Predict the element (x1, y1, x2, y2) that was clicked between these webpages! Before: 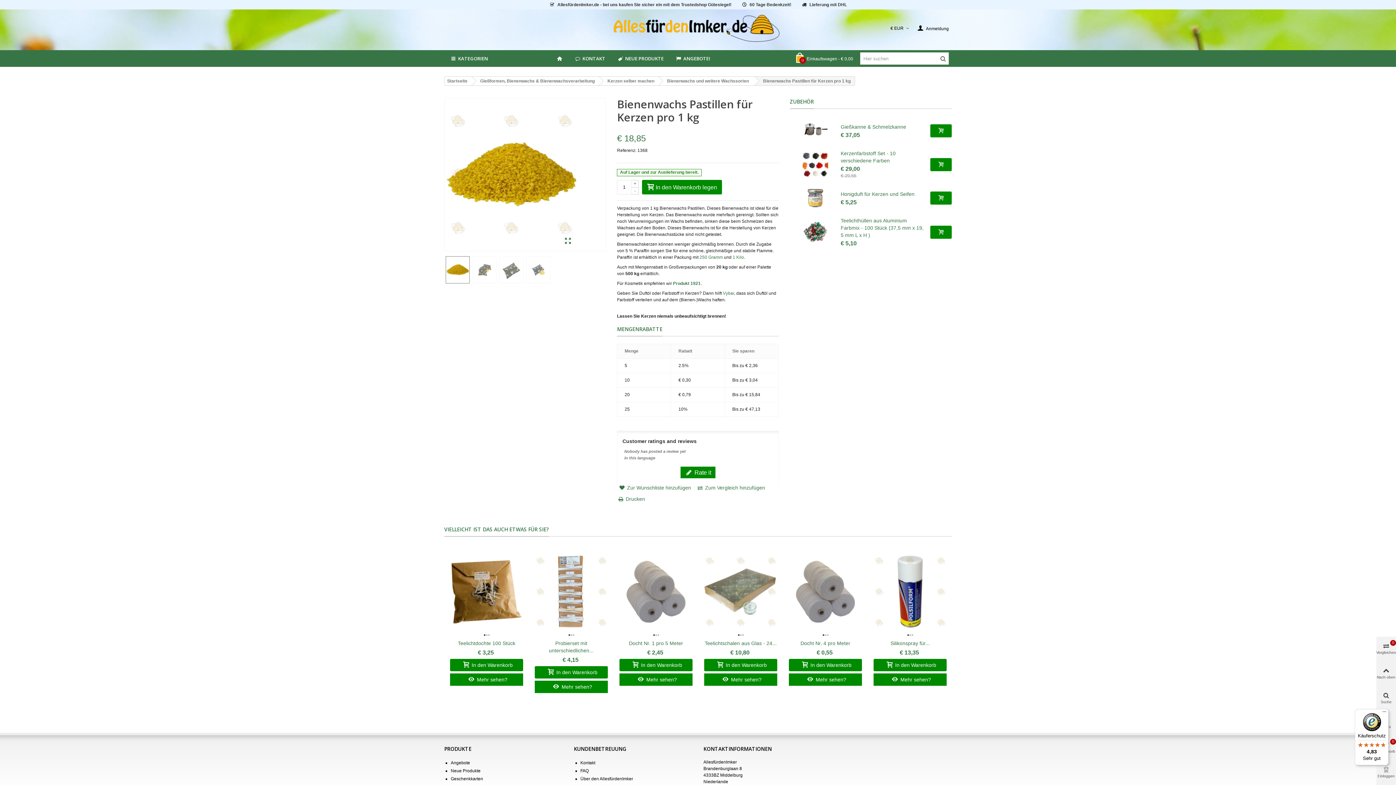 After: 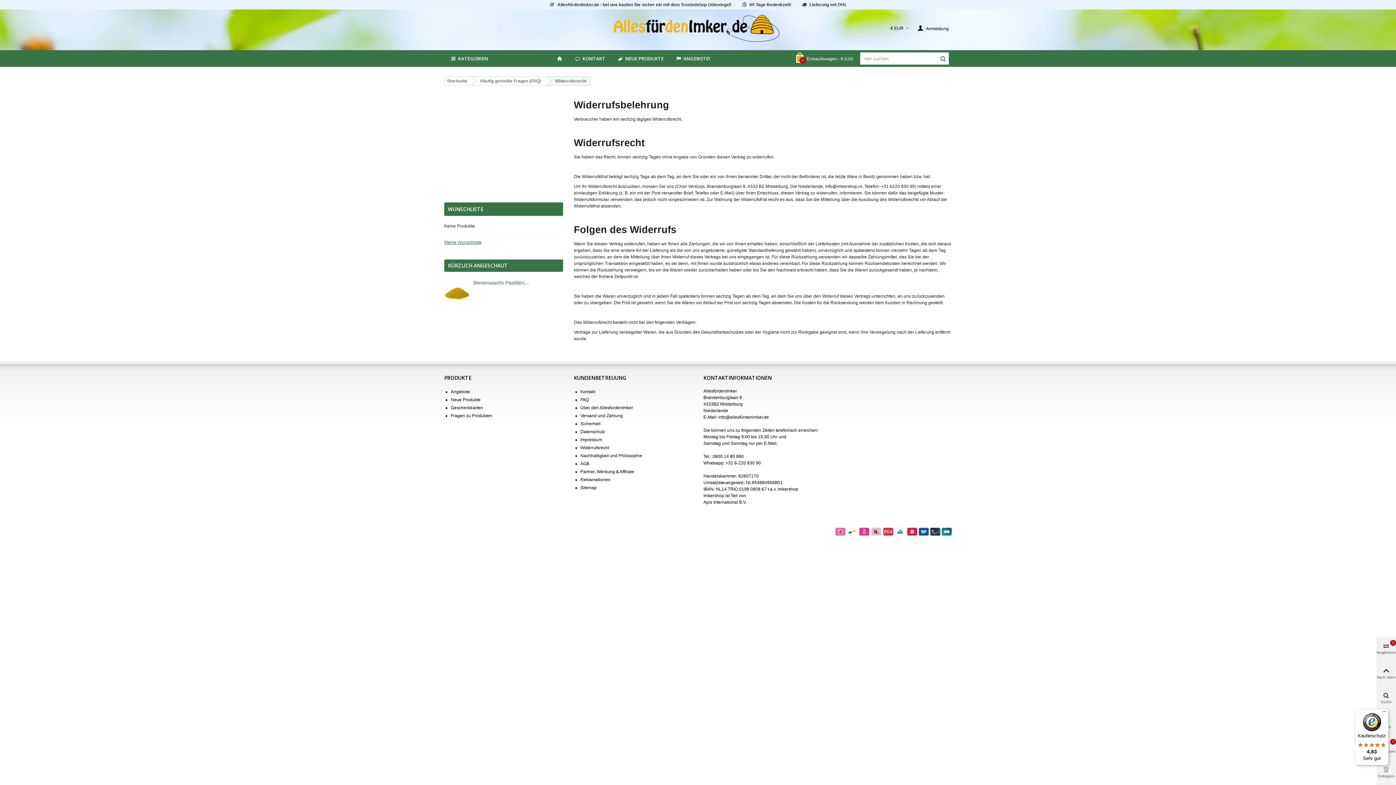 Action: label: 60 Tage Bedenkzeit! bbox: (732, 2, 791, 7)